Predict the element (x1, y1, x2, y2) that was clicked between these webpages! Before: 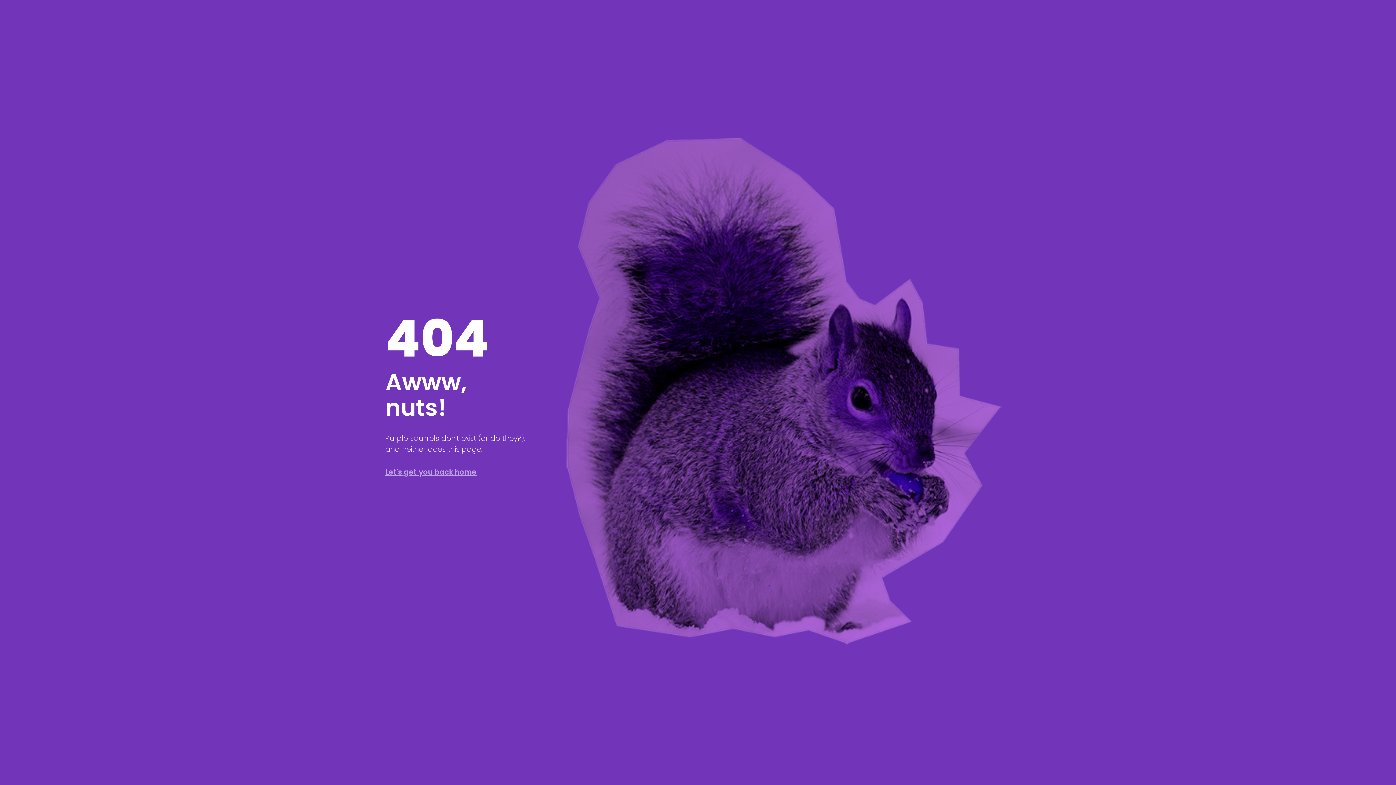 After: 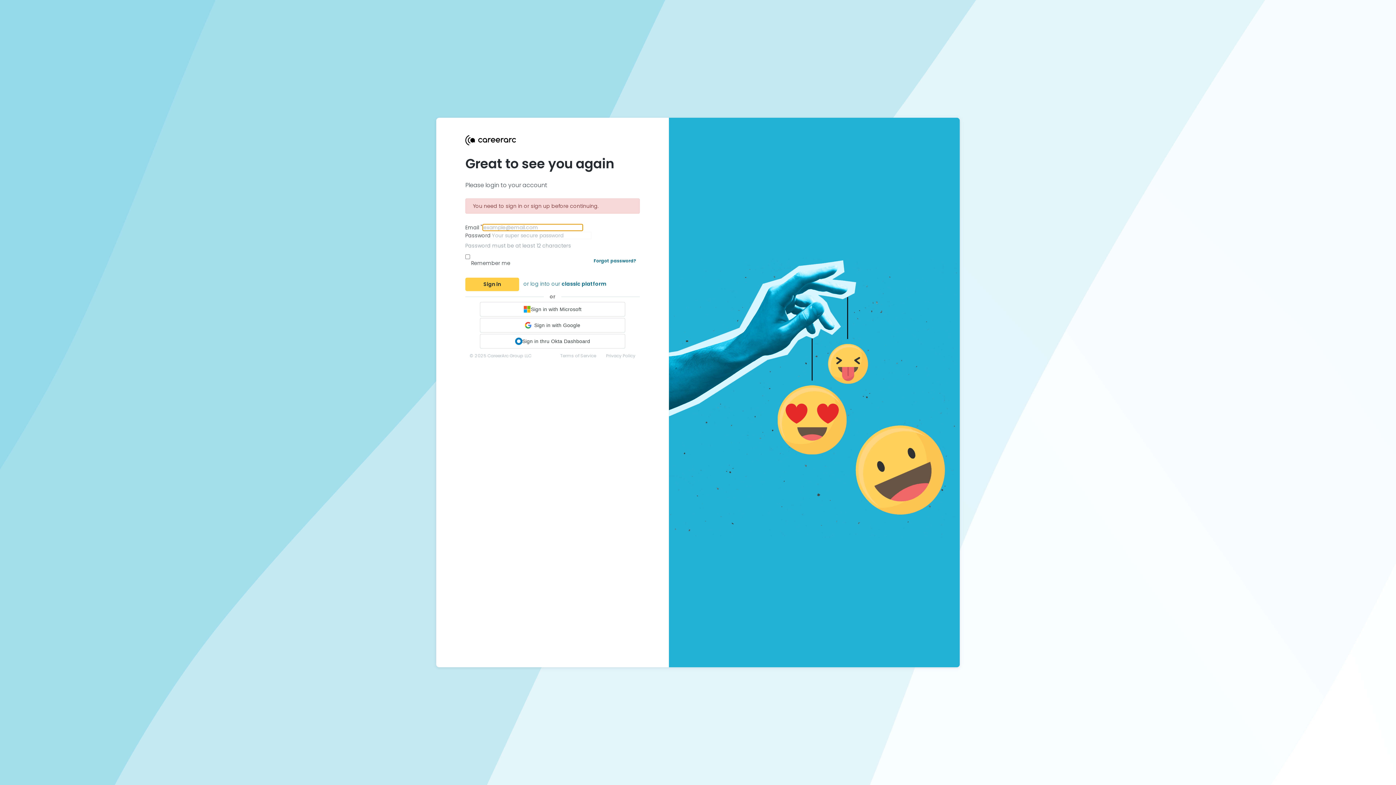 Action: label: Let's get you back home bbox: (385, 467, 476, 477)